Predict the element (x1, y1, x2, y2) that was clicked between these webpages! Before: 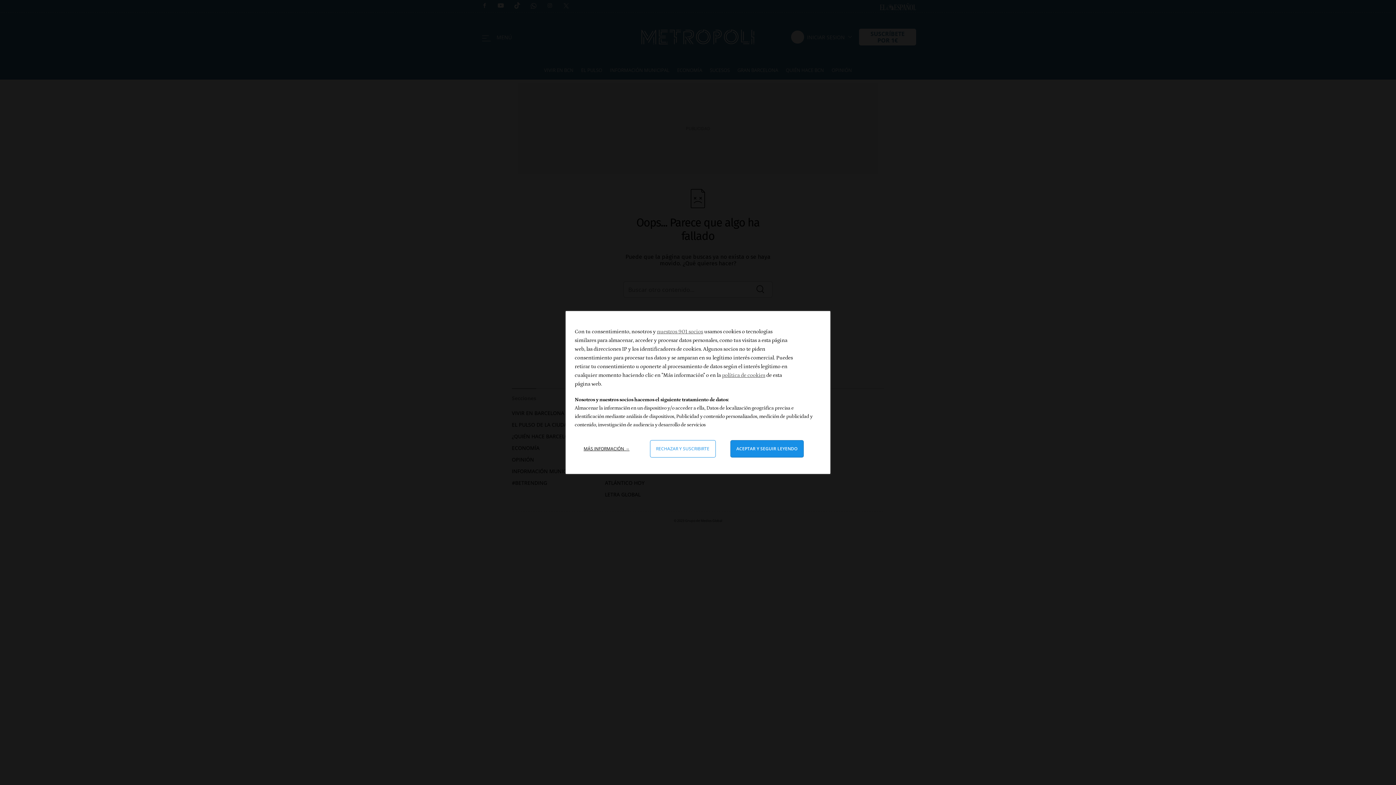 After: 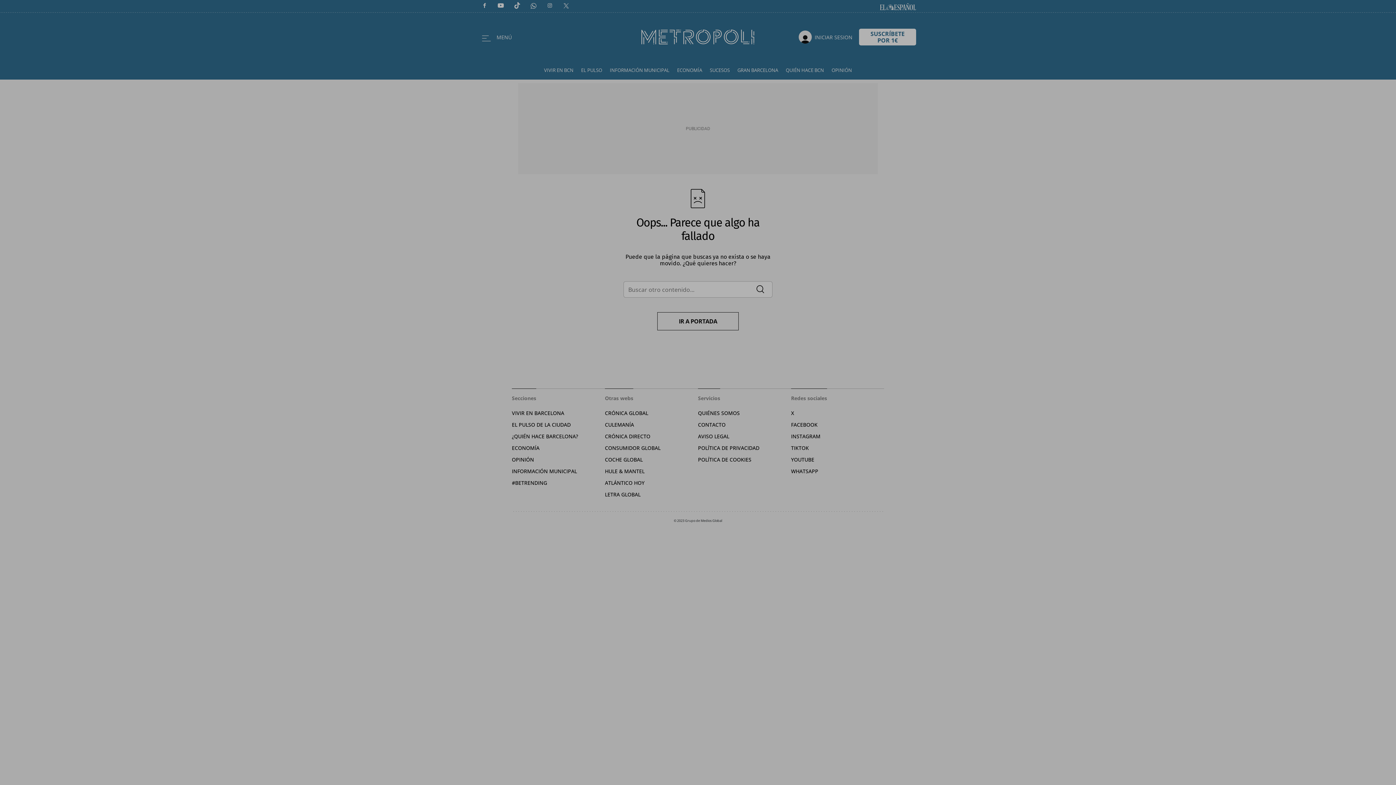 Action: label: Rechazar y cerrar: Denegar nuestro procesamiento de datos y cerrar bbox: (650, 440, 715, 457)